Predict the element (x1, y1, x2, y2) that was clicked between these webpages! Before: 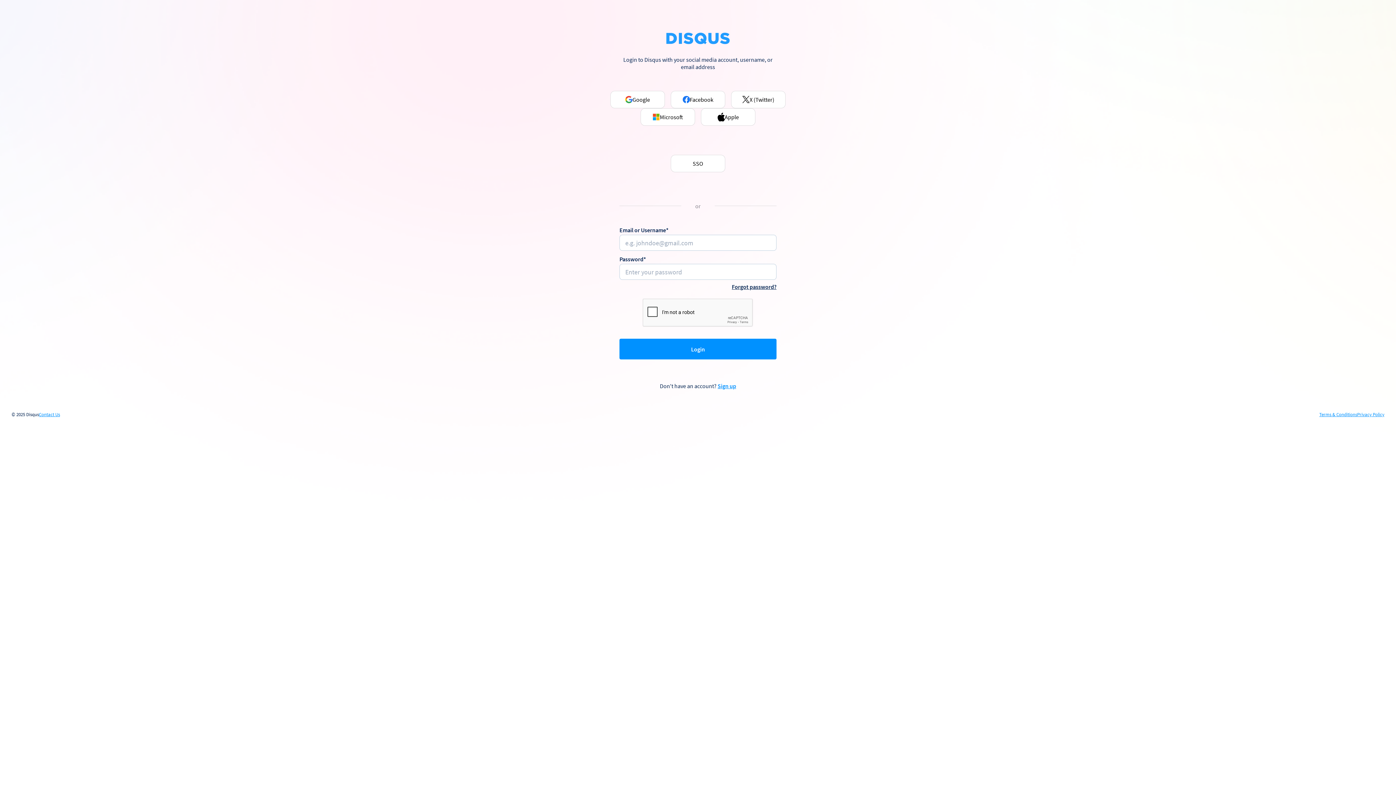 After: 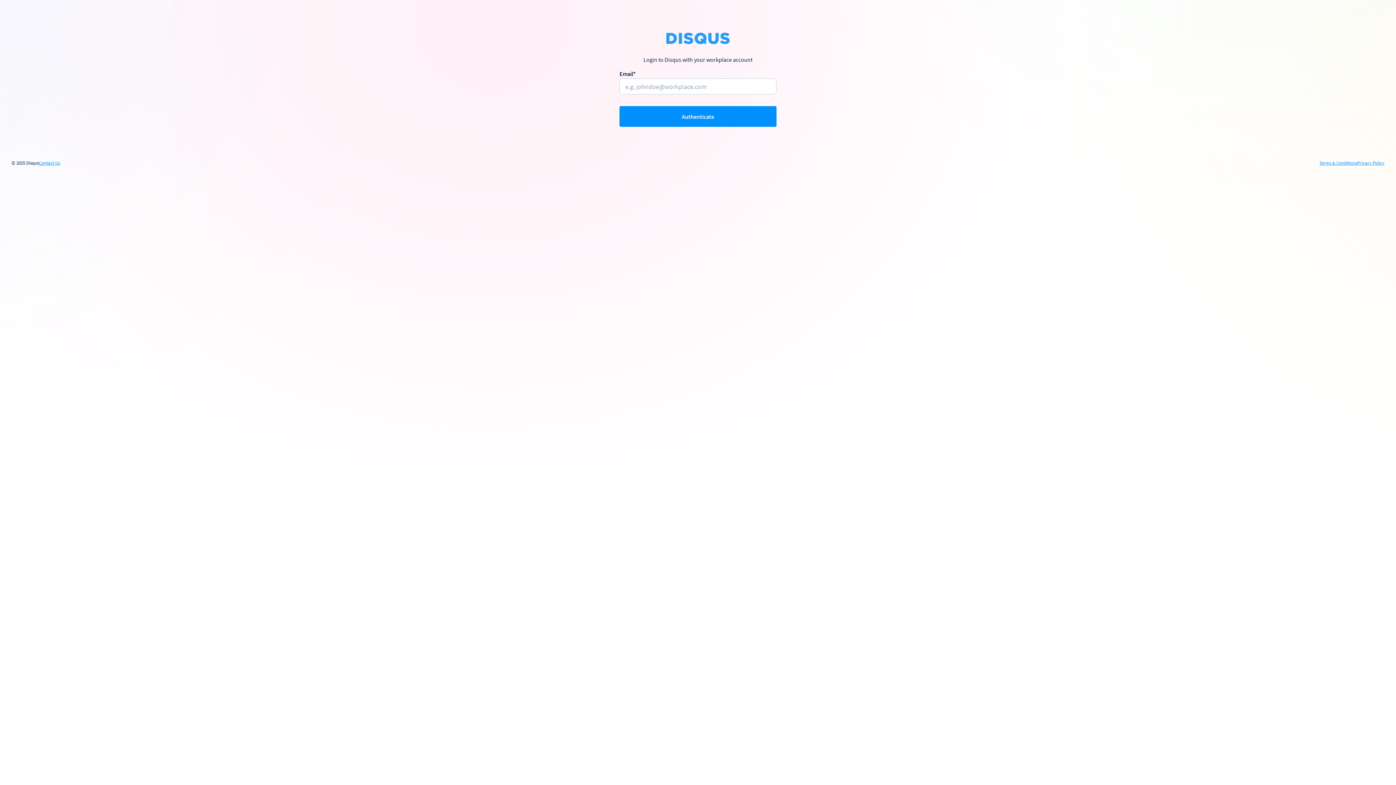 Action: label: SSO bbox: (670, 154, 725, 172)